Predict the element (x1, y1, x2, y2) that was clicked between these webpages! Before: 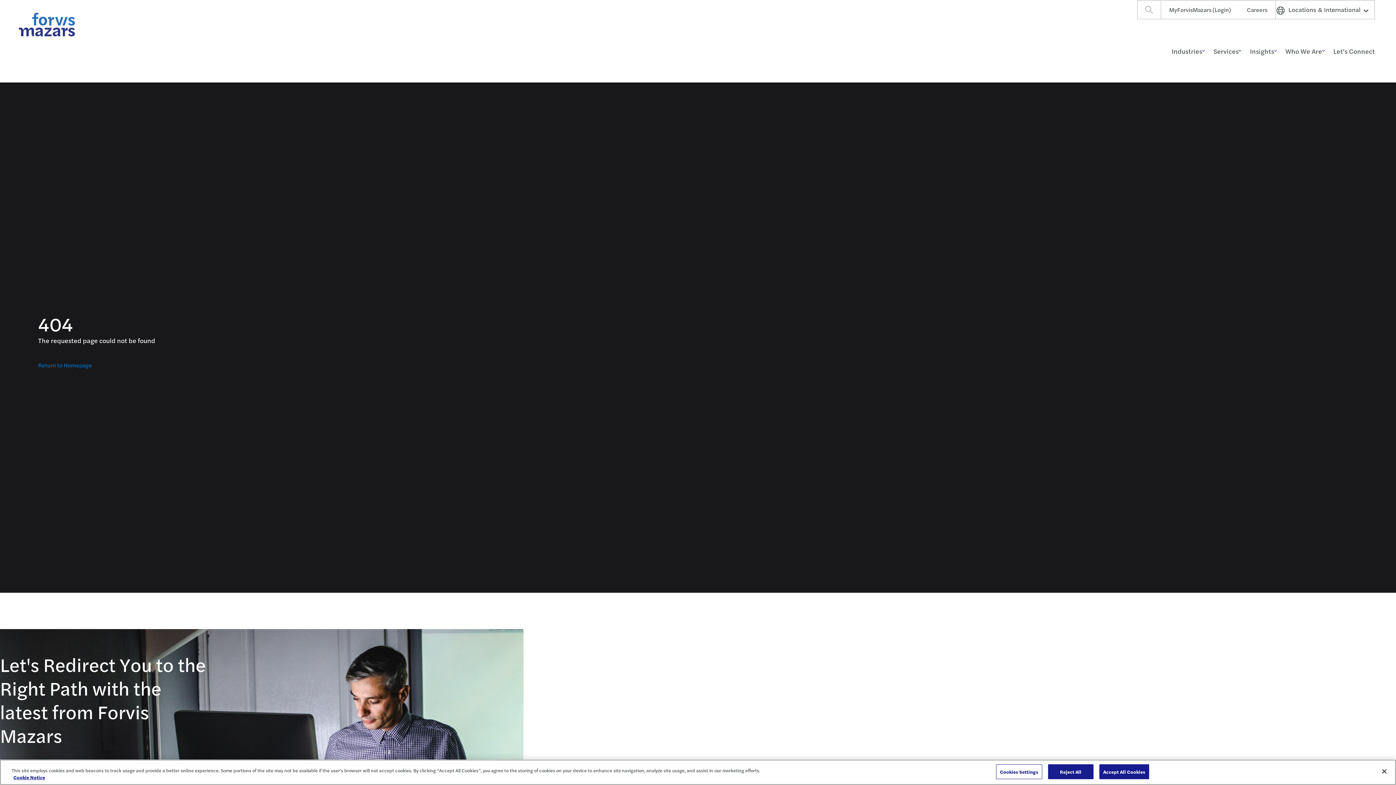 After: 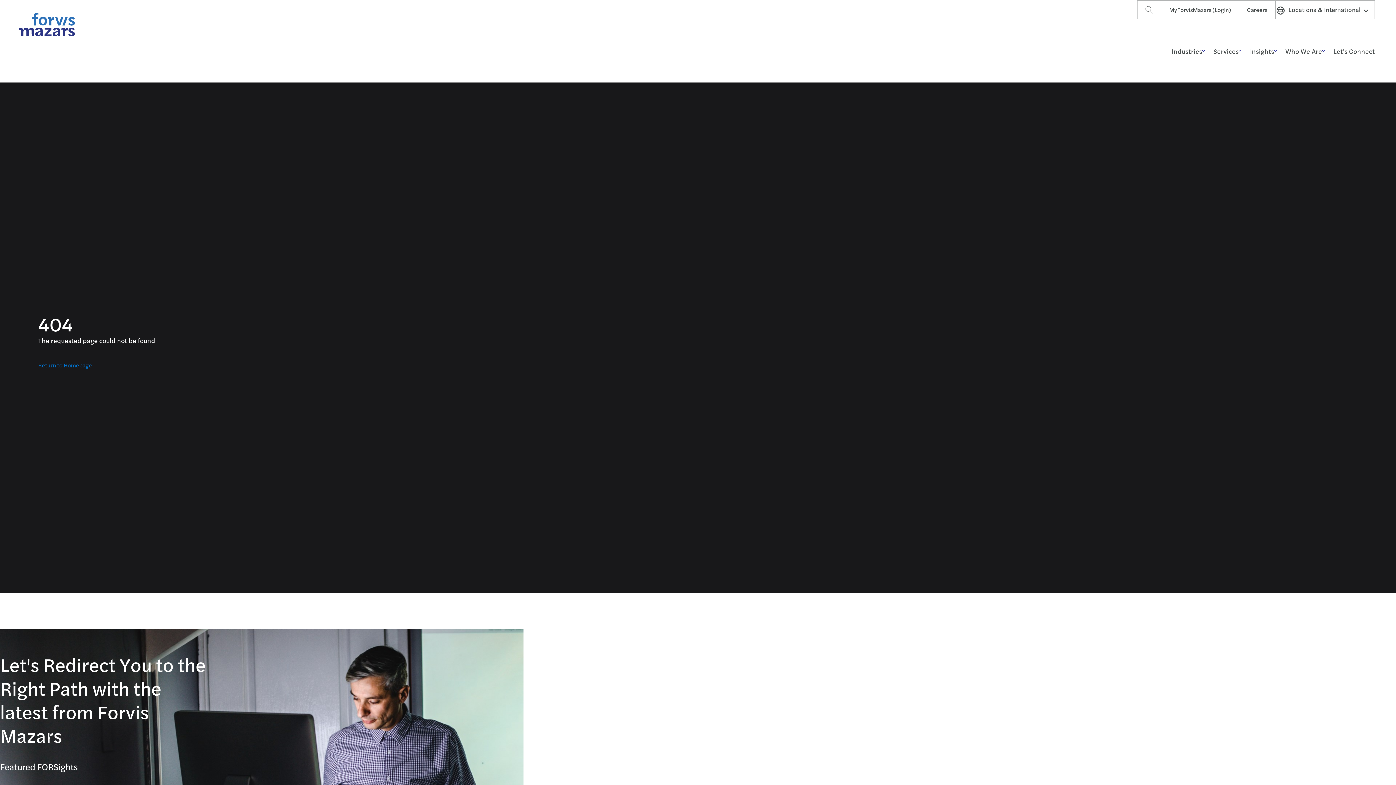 Action: label: Accept All Cookies bbox: (1099, 764, 1149, 779)